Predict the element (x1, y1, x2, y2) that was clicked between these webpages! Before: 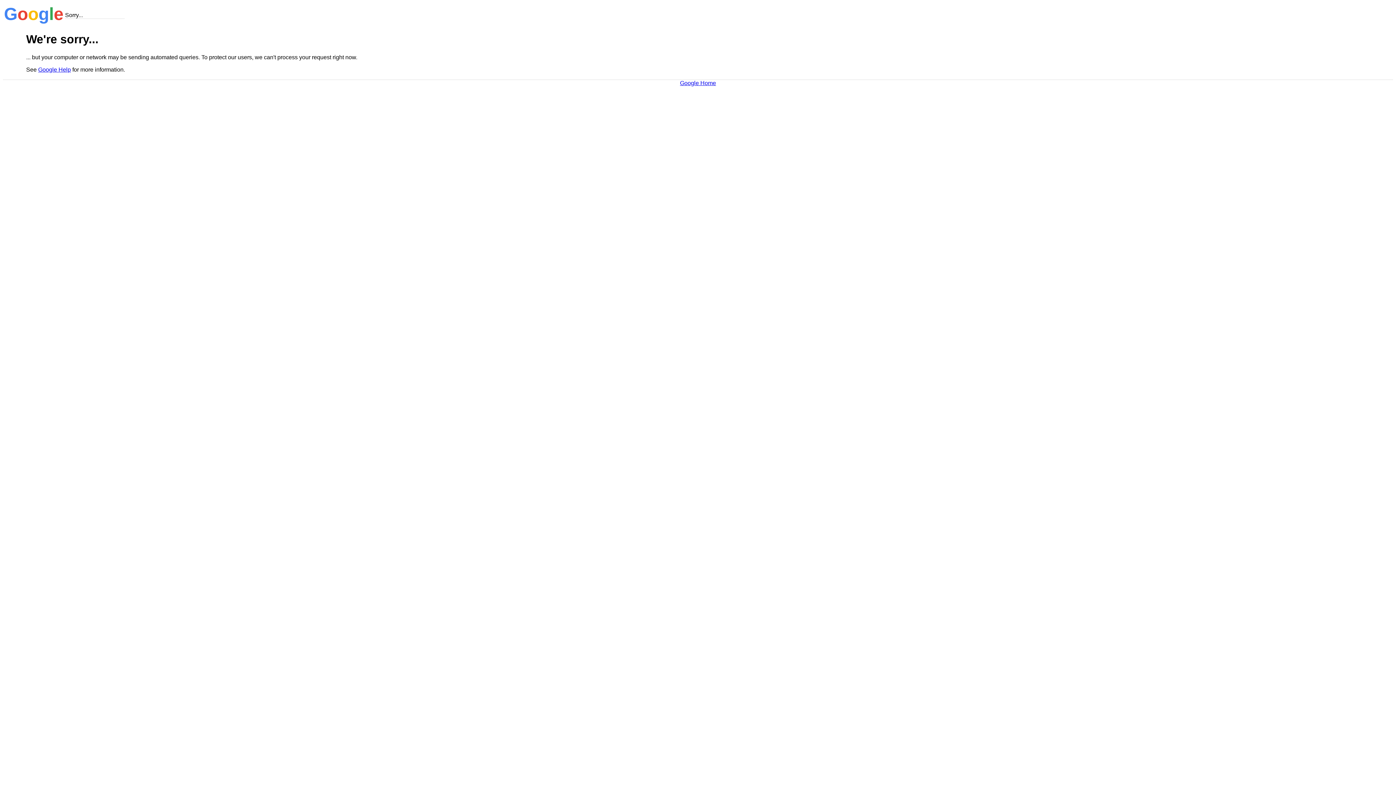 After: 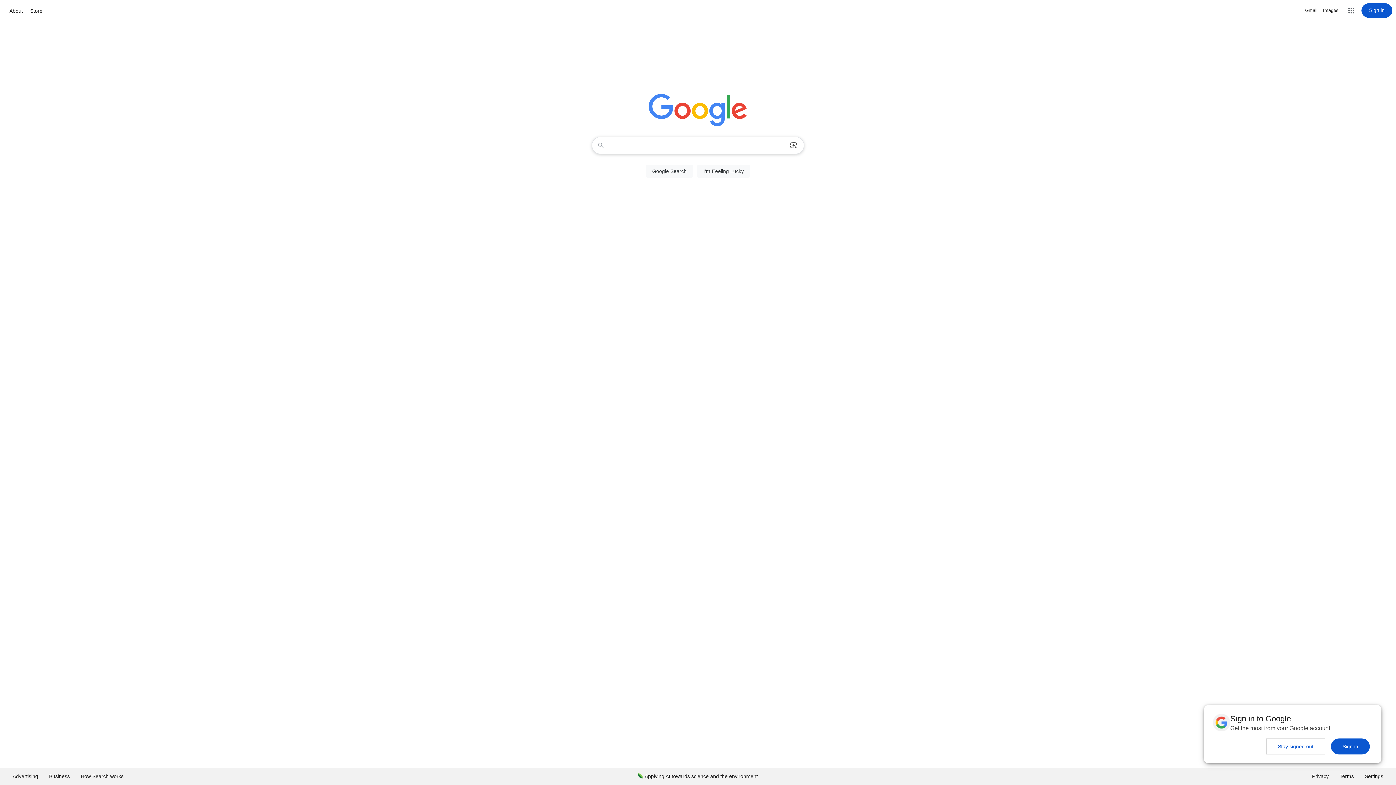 Action: label: Google Home bbox: (680, 79, 716, 86)